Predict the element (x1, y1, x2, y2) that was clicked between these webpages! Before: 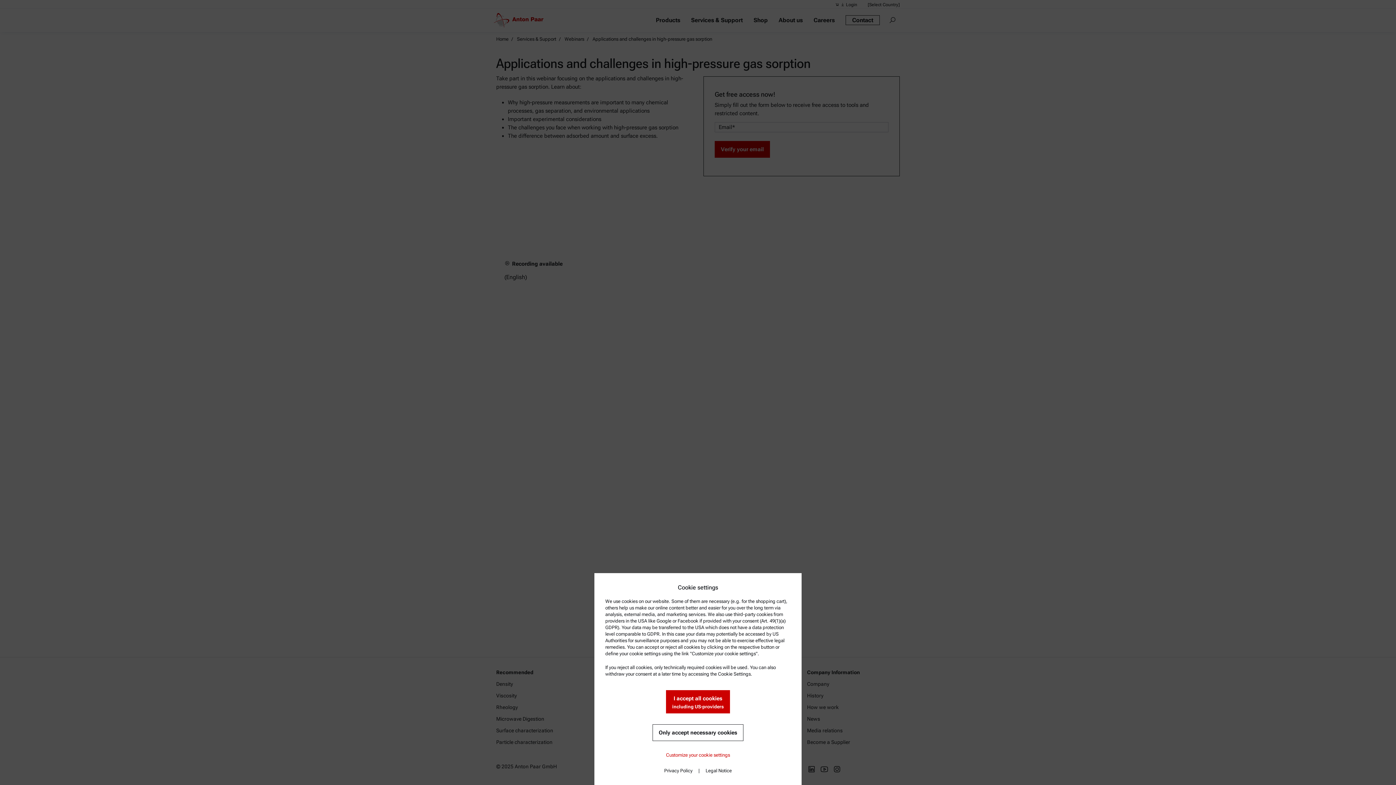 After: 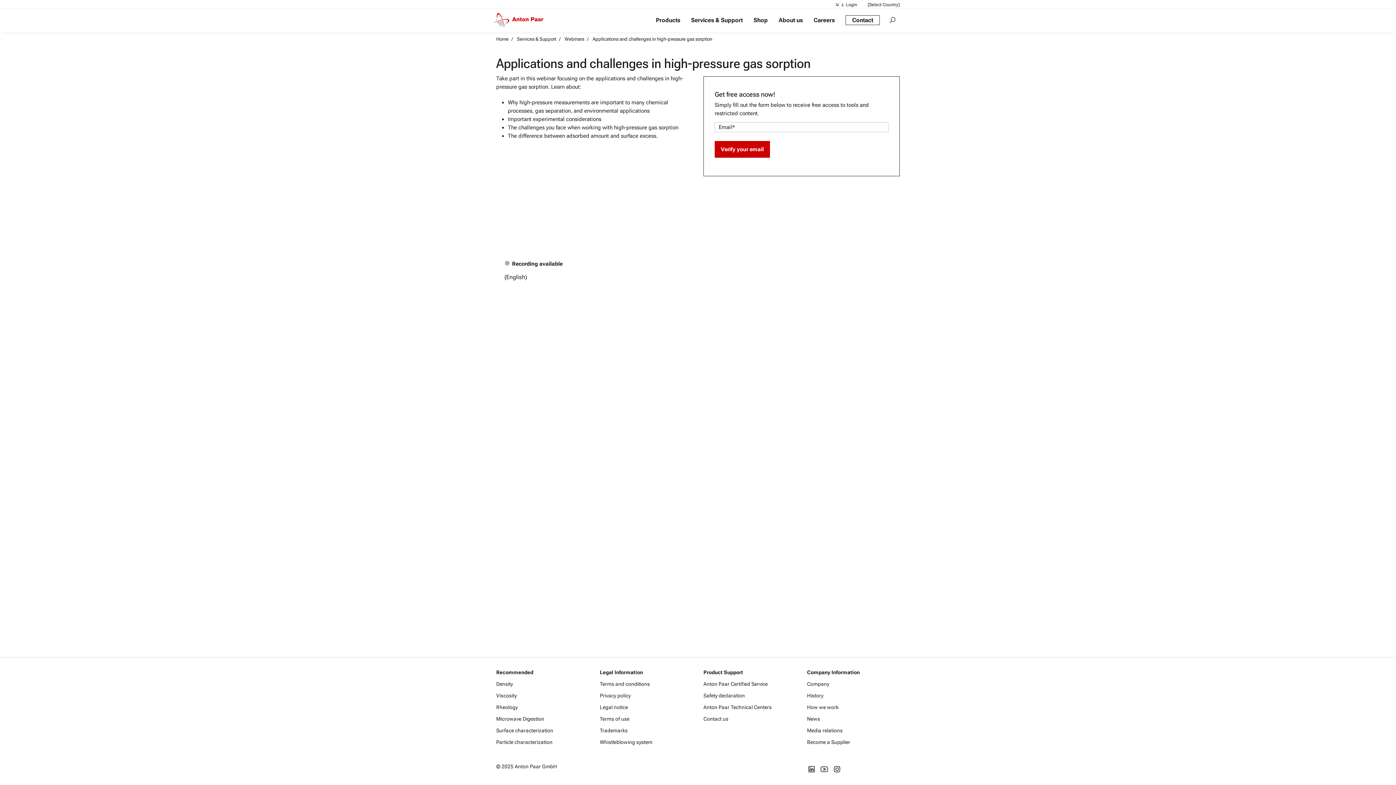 Action: bbox: (666, 690, 730, 713) label: I accept all cookies
including US-providers